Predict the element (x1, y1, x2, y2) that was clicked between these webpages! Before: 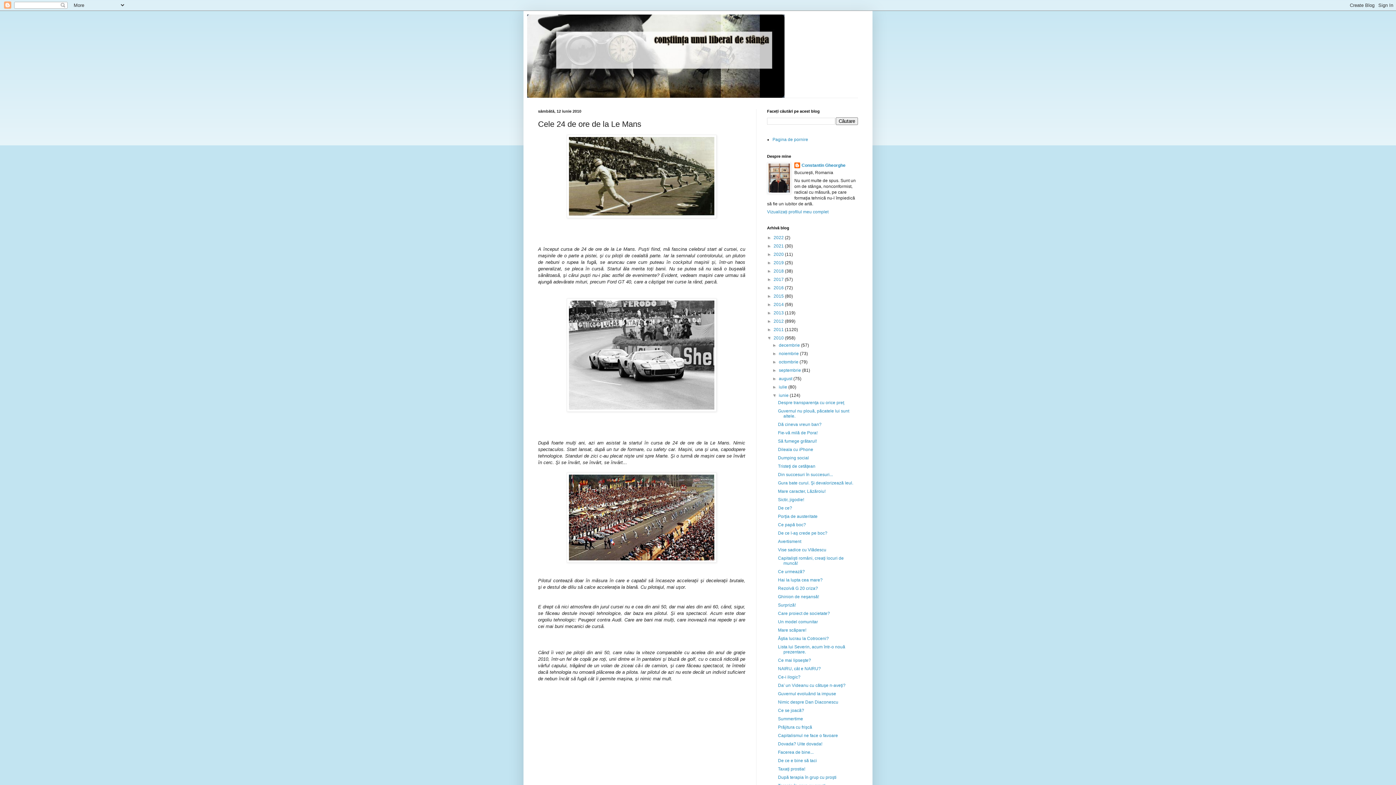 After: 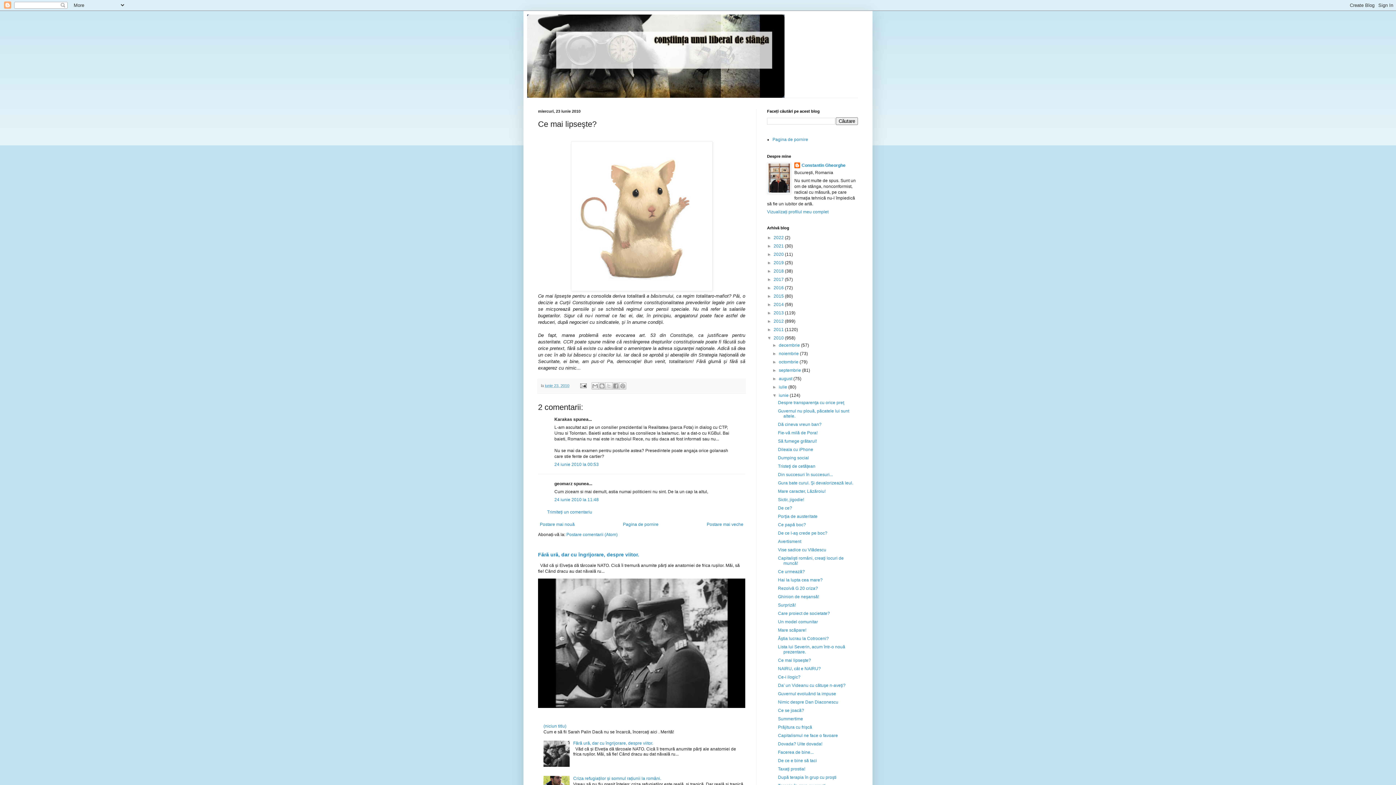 Action: label: Ce mai lipseşte? bbox: (778, 658, 811, 663)